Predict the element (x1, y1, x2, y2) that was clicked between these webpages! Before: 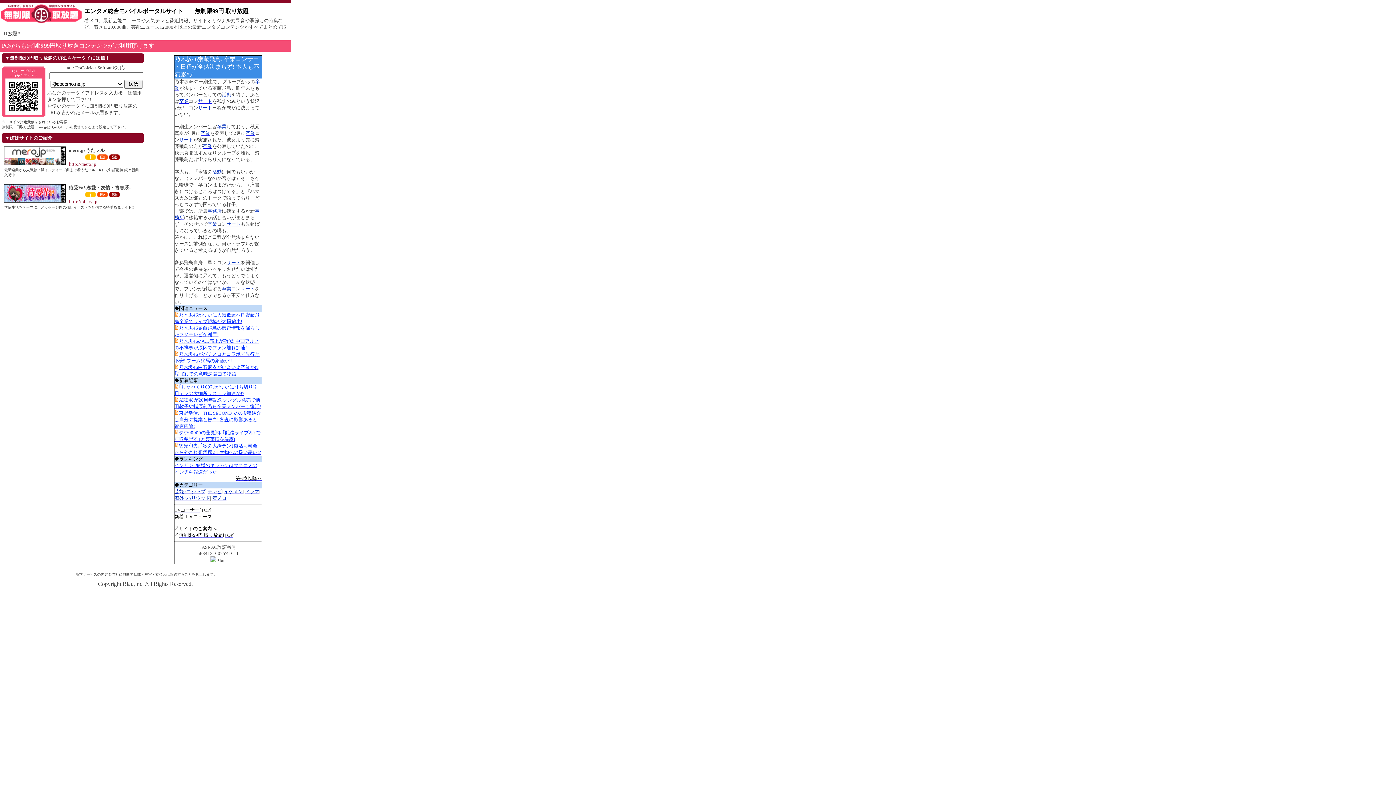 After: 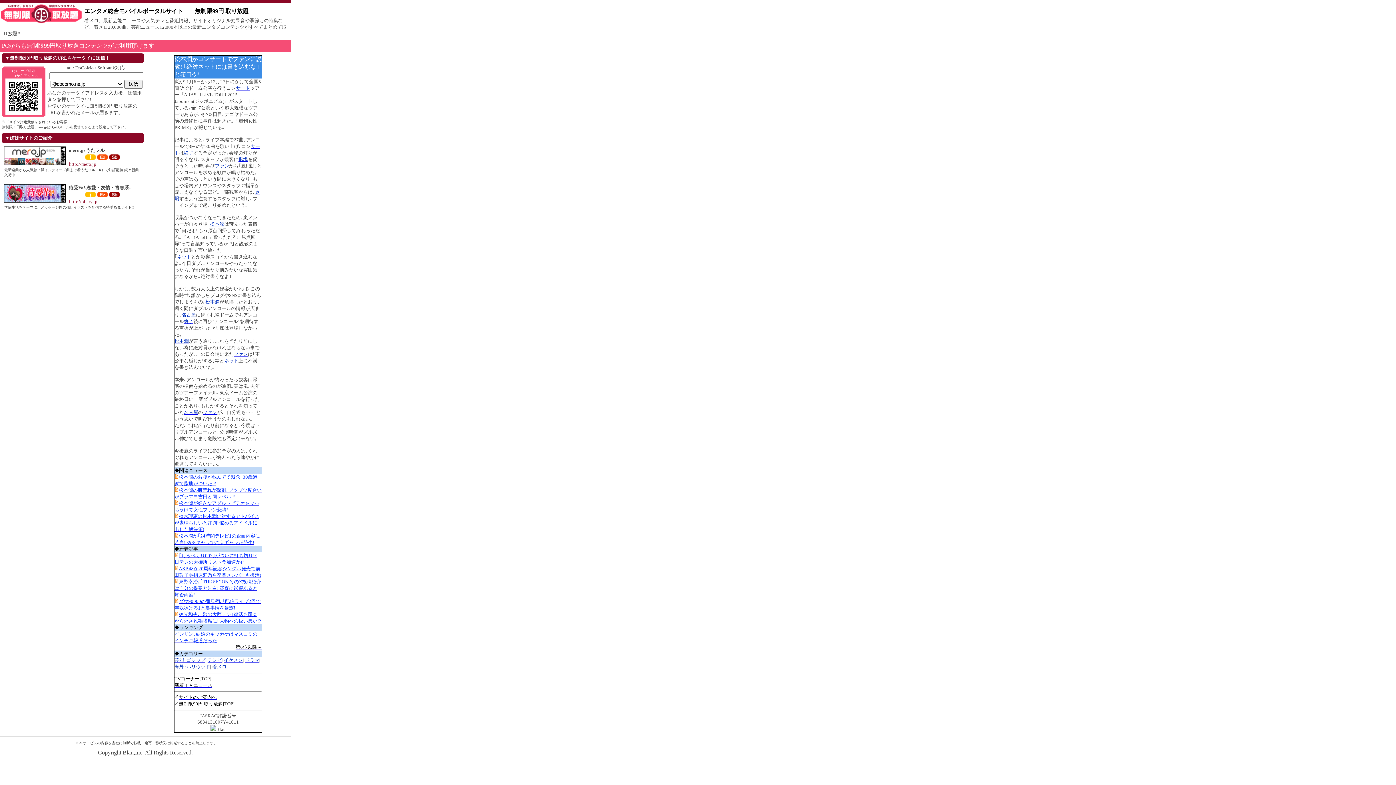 Action: label: サート bbox: (179, 137, 193, 142)